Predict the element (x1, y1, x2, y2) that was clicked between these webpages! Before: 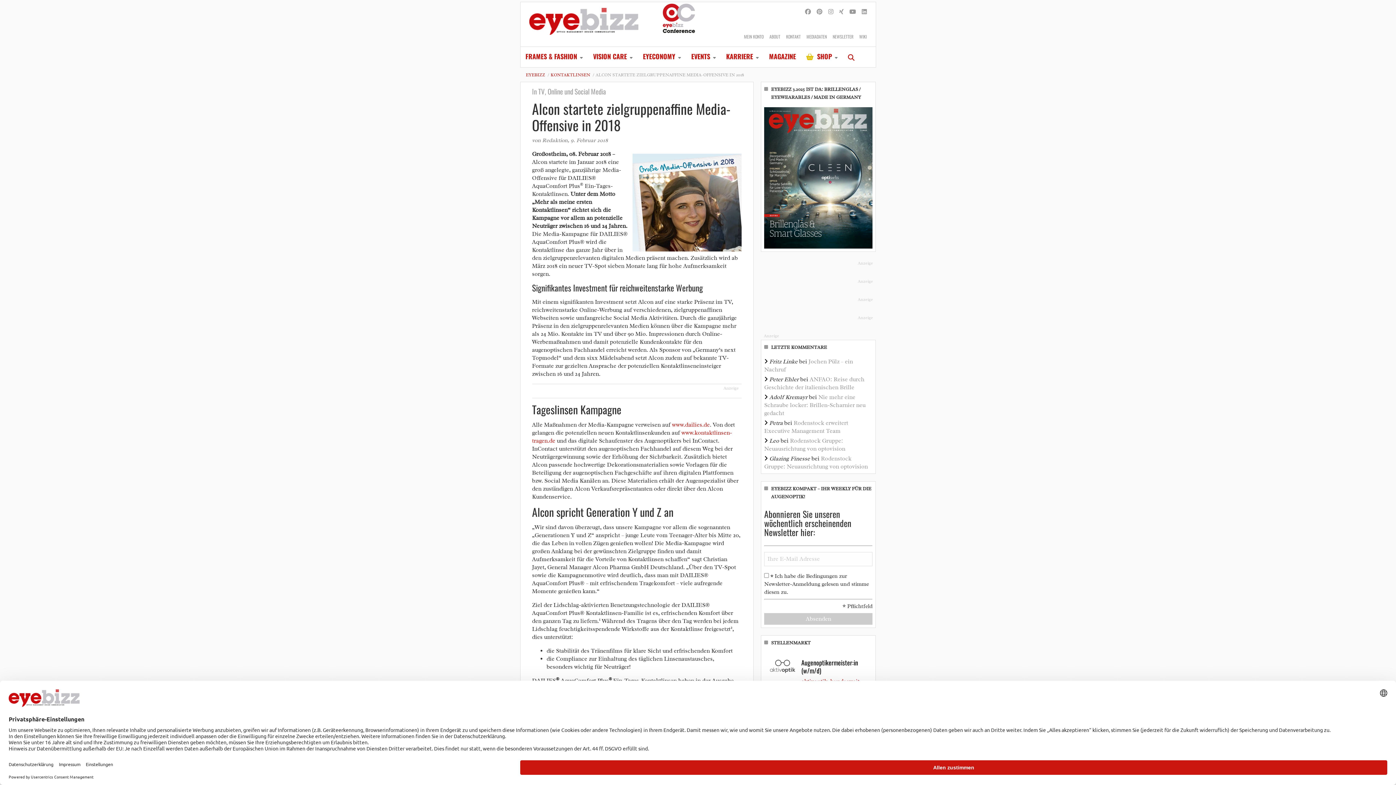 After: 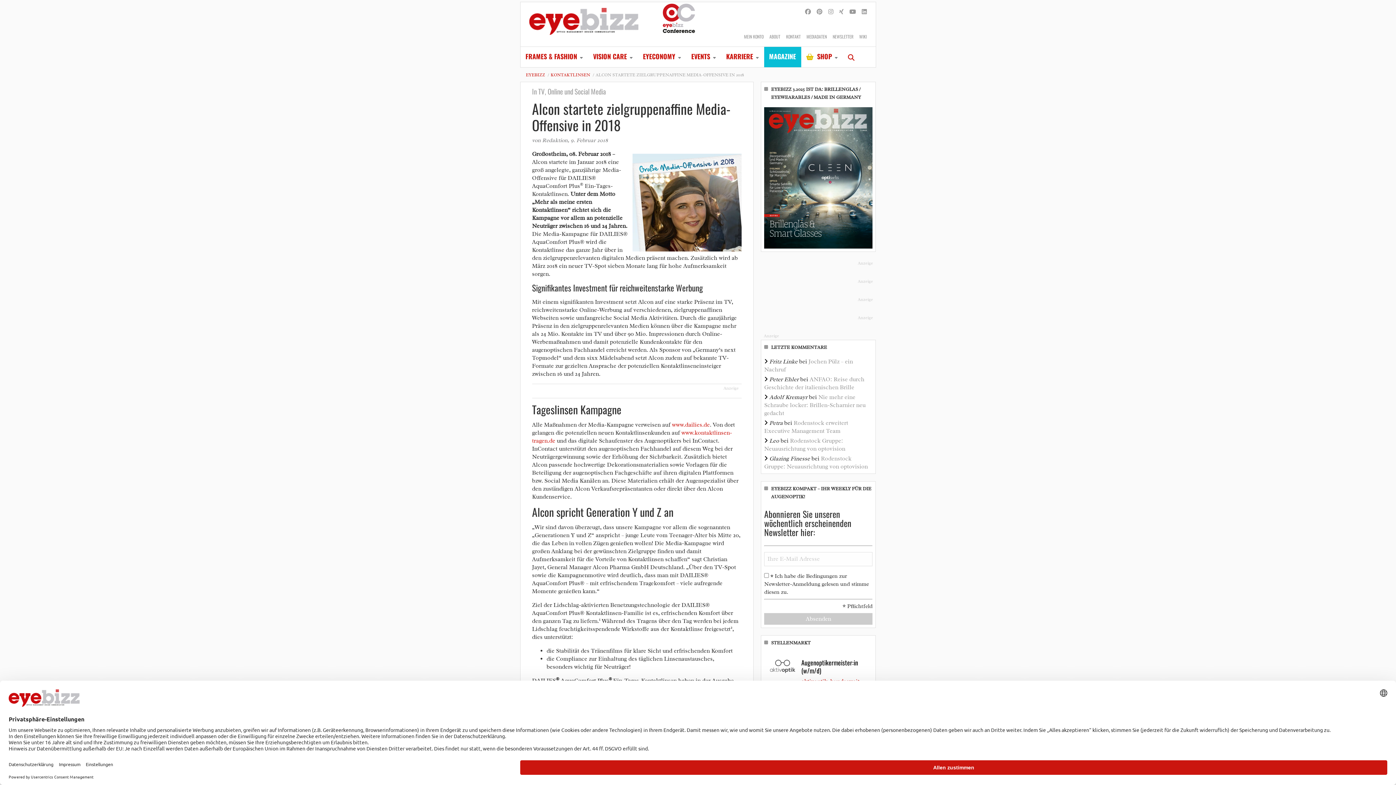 Action: label: MAGAZINE bbox: (764, 46, 801, 65)